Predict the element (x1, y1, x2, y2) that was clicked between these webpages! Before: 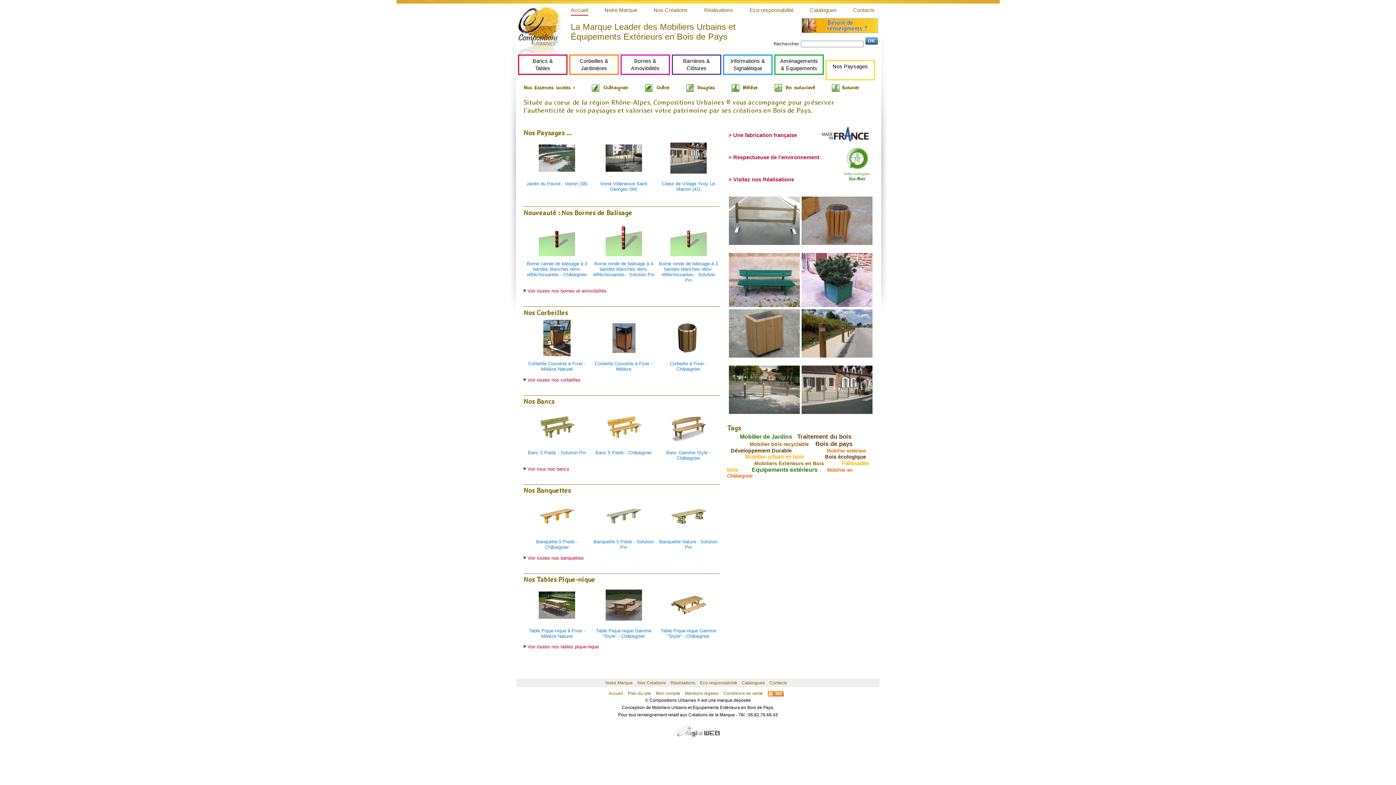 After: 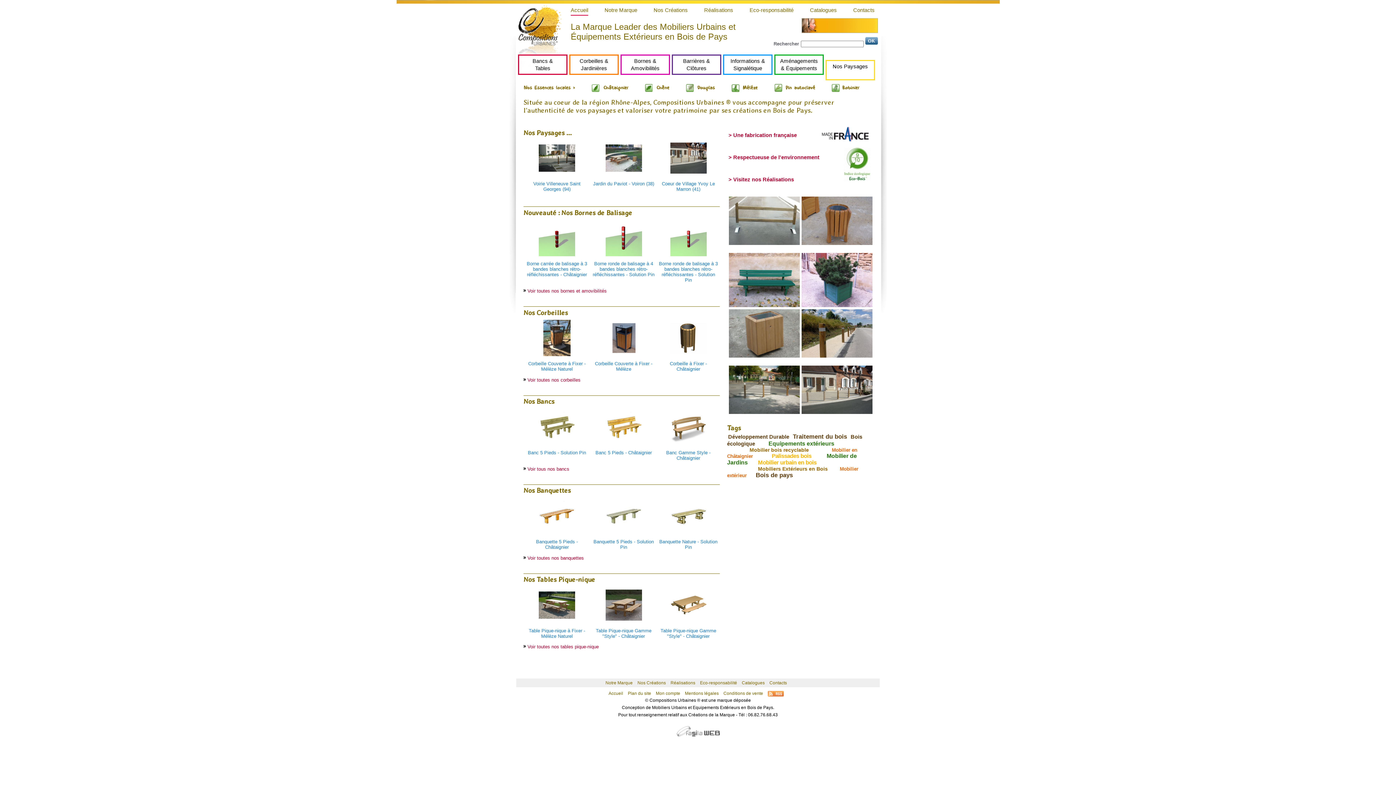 Action: bbox: (526, 261, 587, 277) label: Borne carrée de balisage à 3 bandes blanches rétro-réfléchissantes - Châtaignier